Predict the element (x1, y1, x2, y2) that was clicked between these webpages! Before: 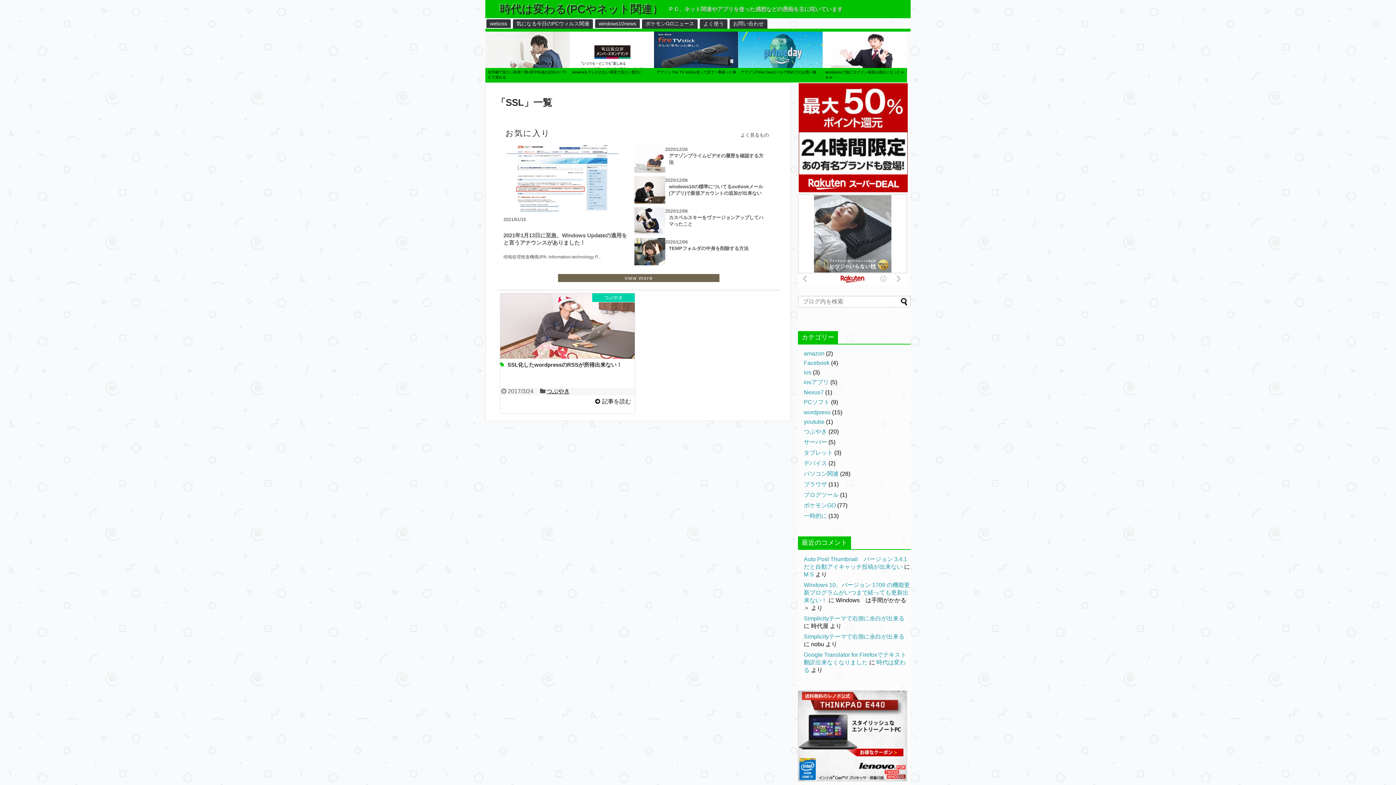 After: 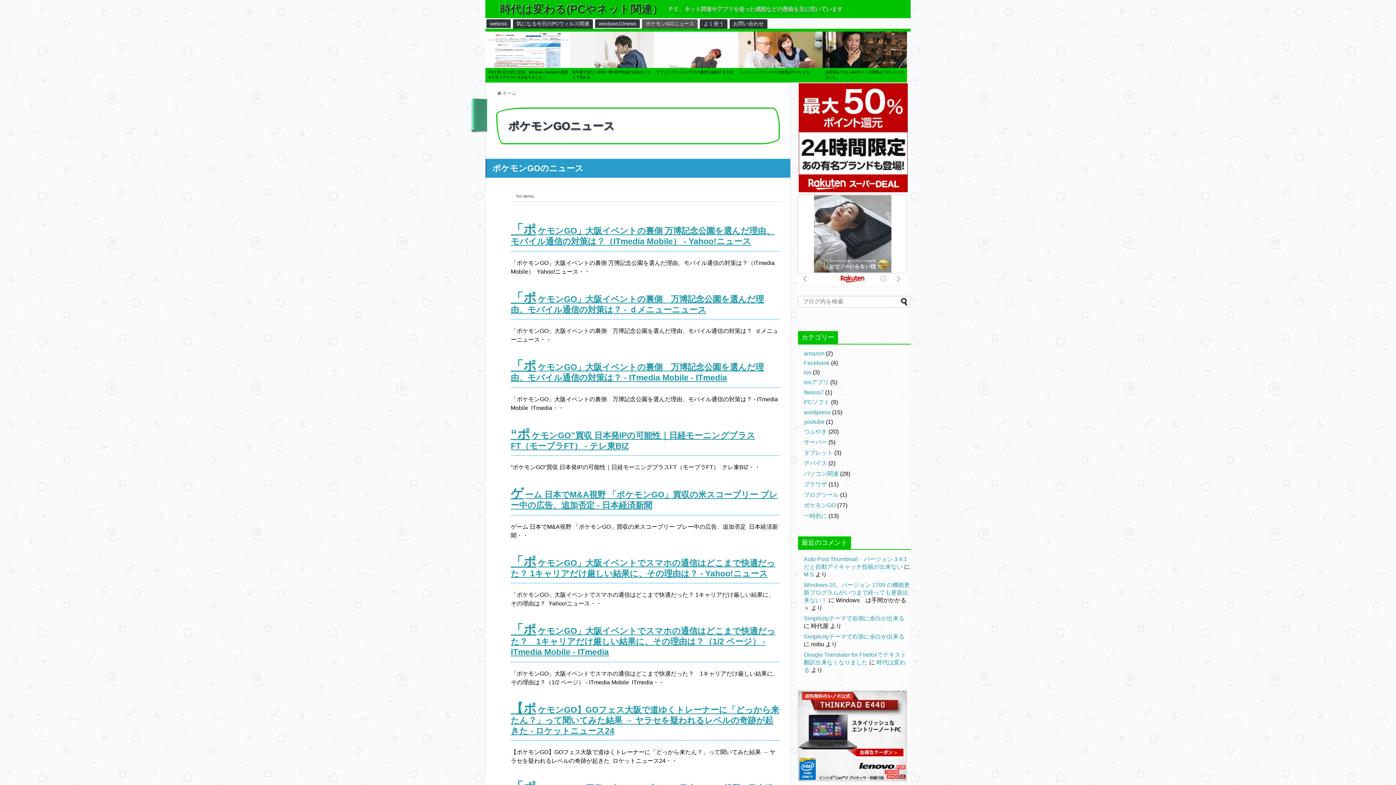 Action: label: ポケモンGOニュース bbox: (642, 19, 697, 28)